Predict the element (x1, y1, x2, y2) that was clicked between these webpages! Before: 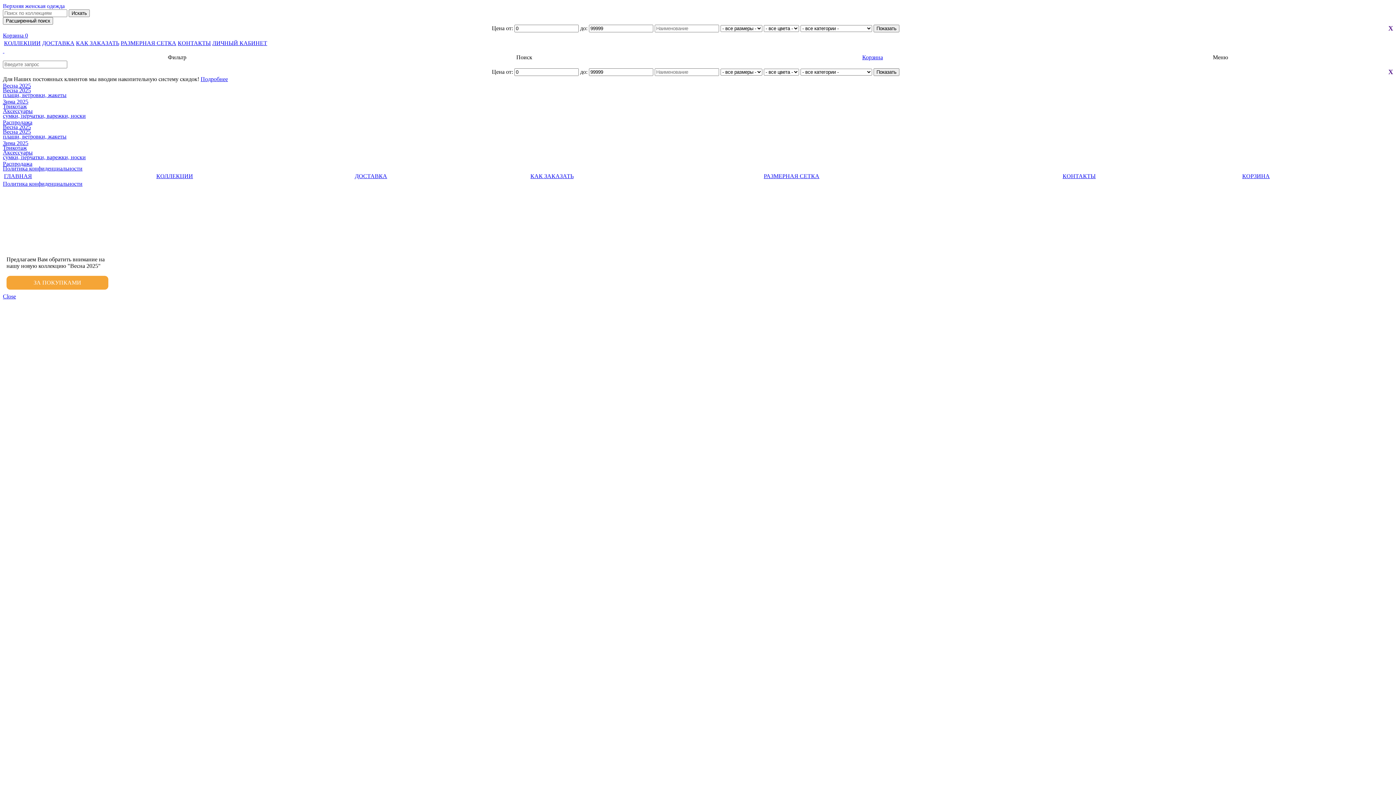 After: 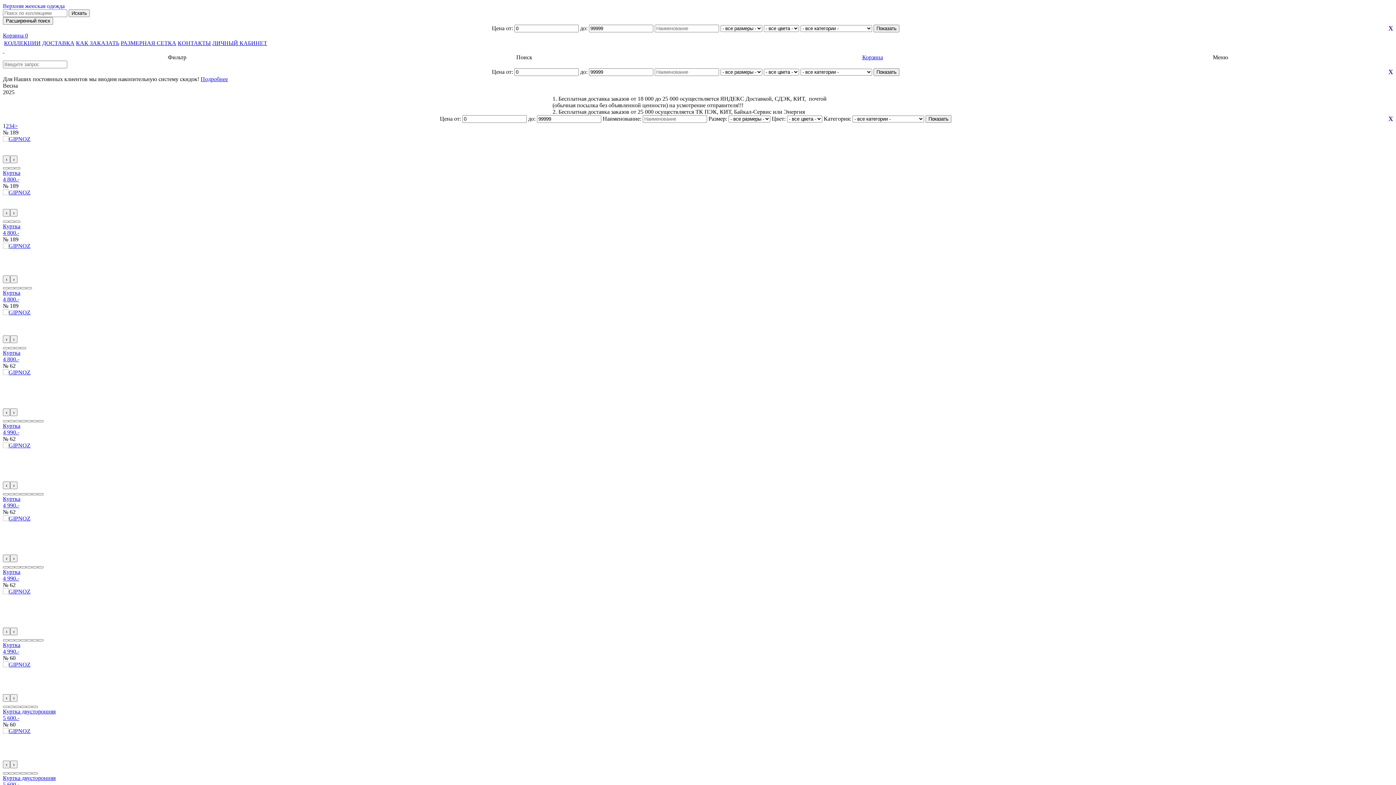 Action: bbox: (2, 124, 1393, 130) label: Весна 2025